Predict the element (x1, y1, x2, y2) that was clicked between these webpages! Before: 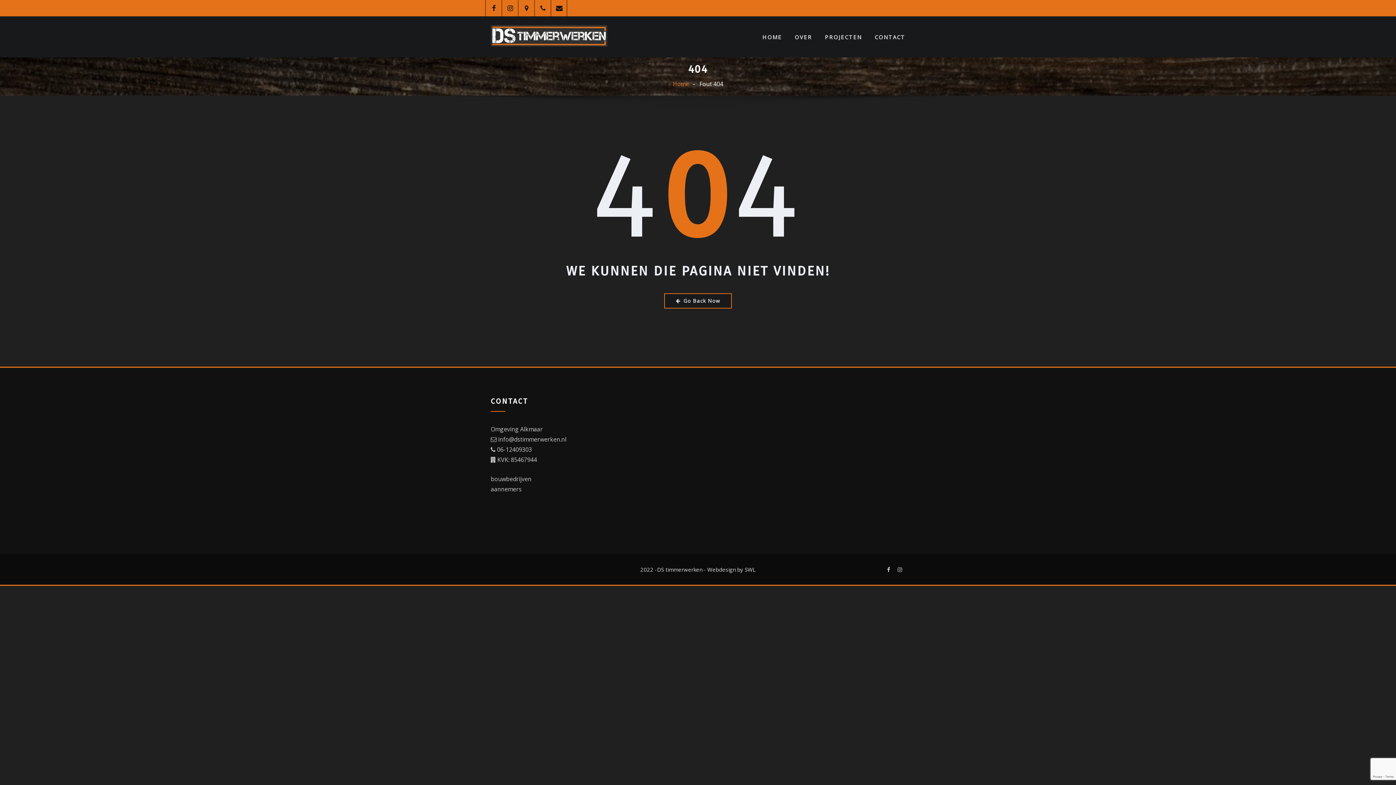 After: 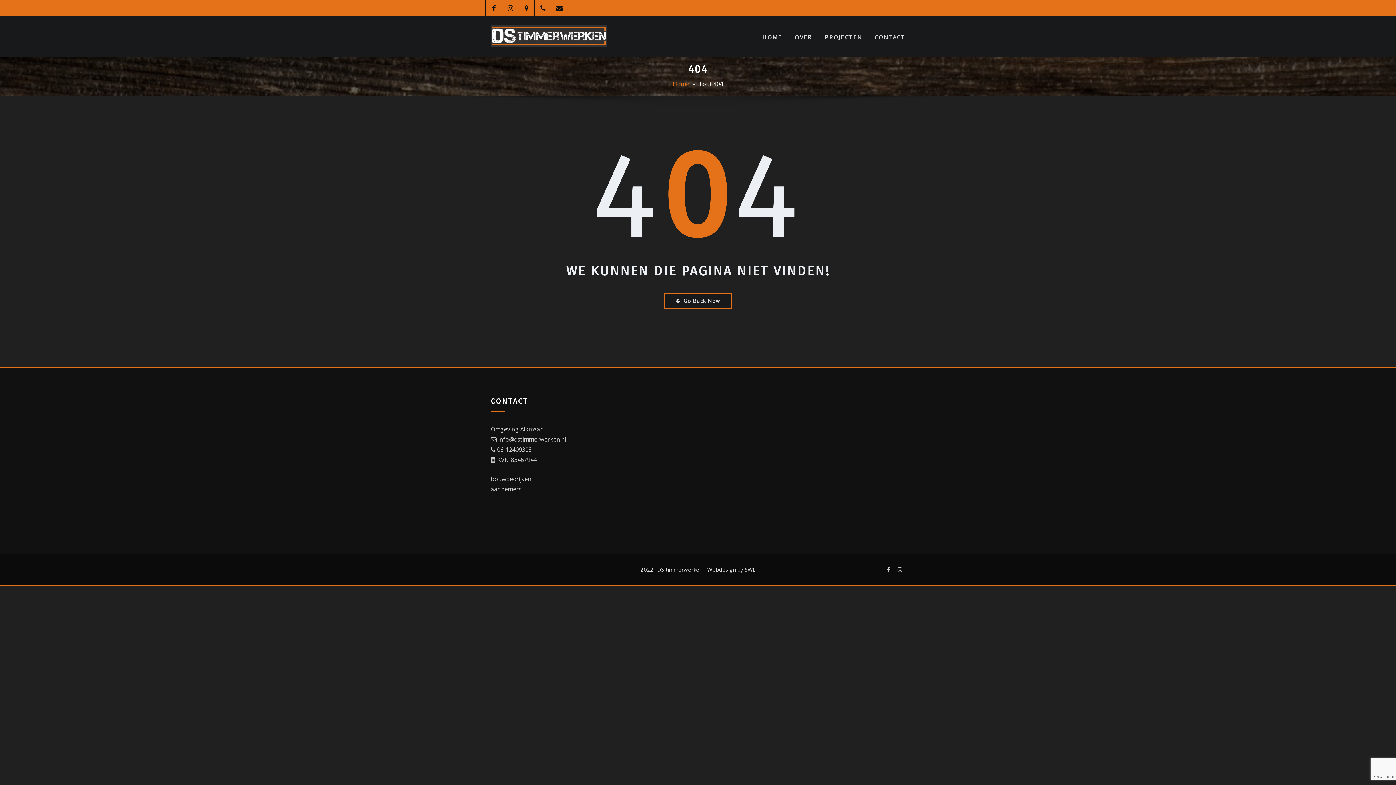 Action: bbox: (490, 495, 552, 503) label: aannemer startpagina